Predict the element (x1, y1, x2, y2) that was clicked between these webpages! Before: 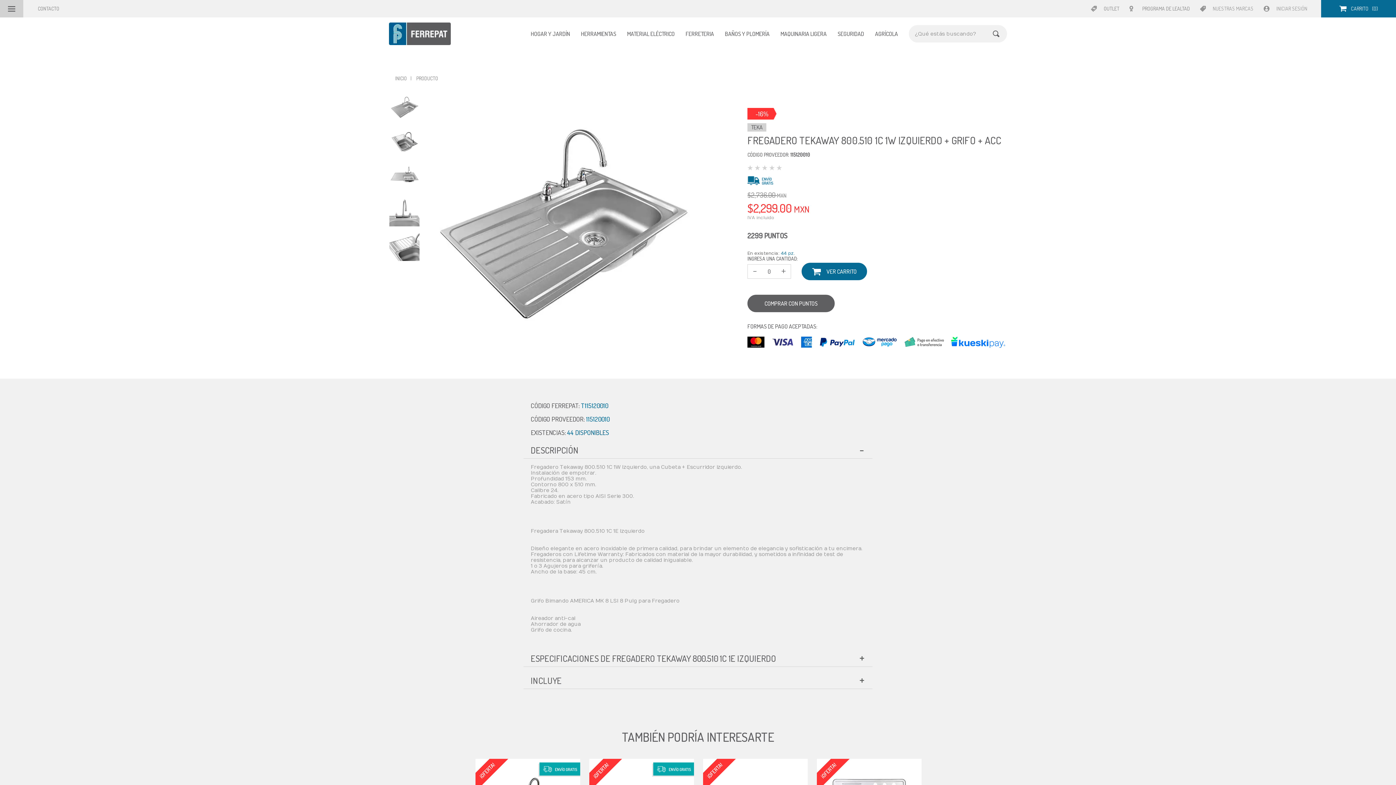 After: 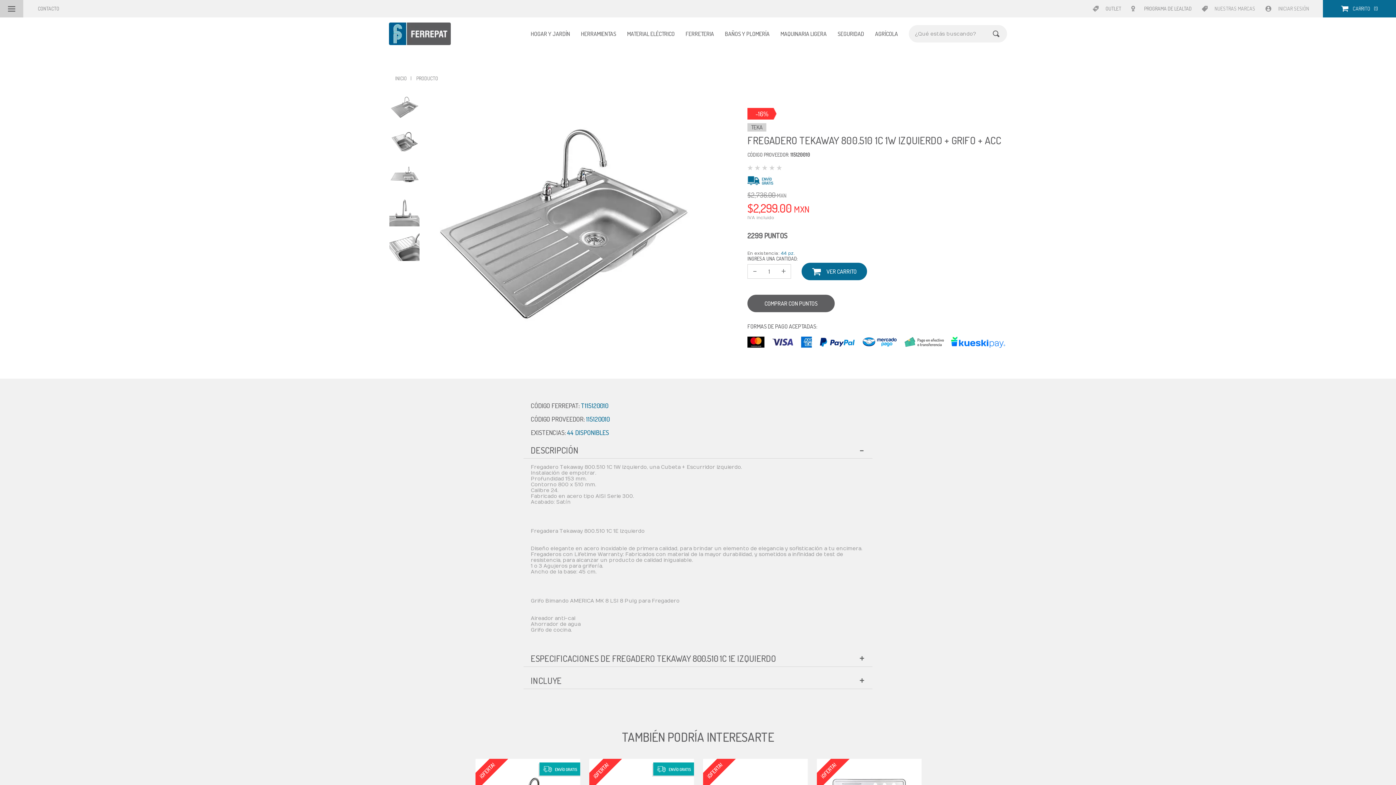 Action: bbox: (776, 264, 791, 279) label: +